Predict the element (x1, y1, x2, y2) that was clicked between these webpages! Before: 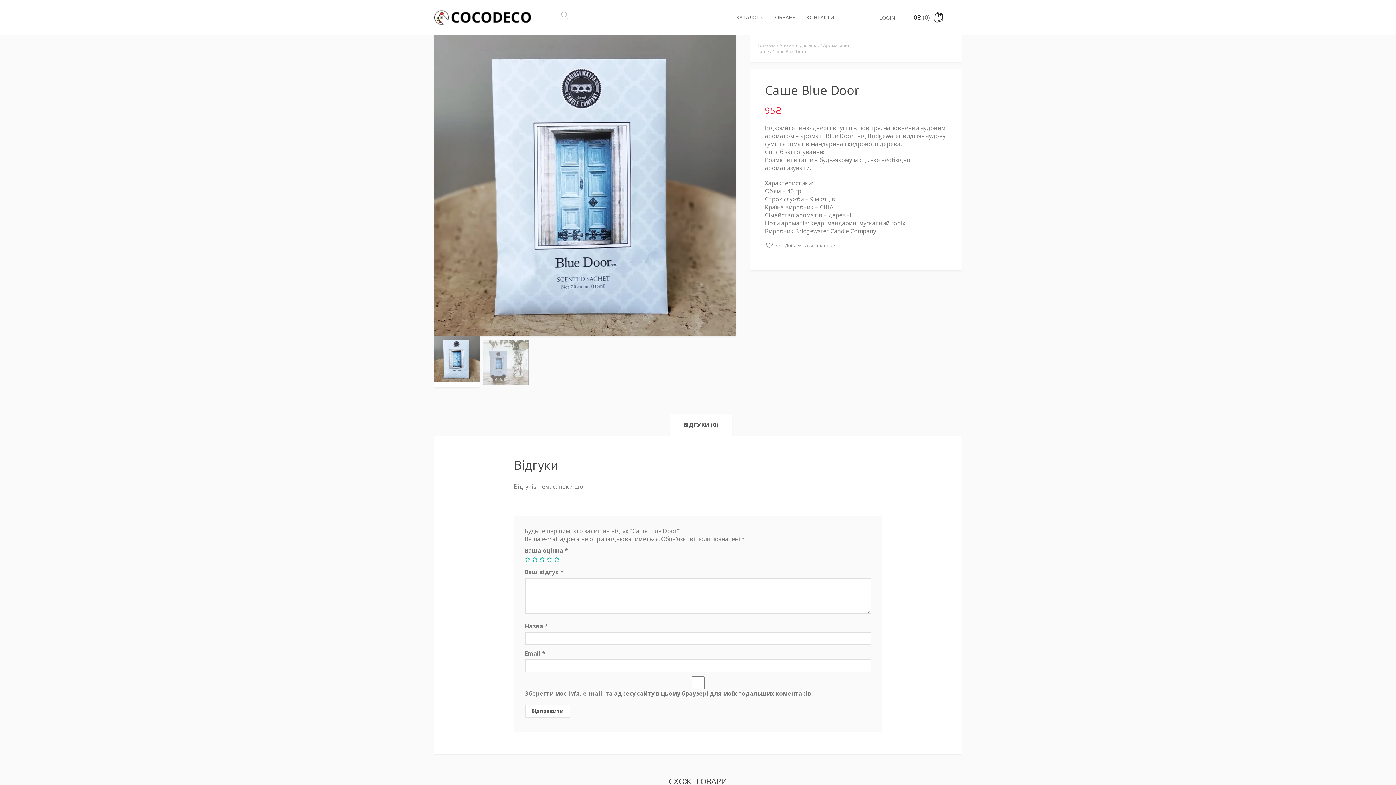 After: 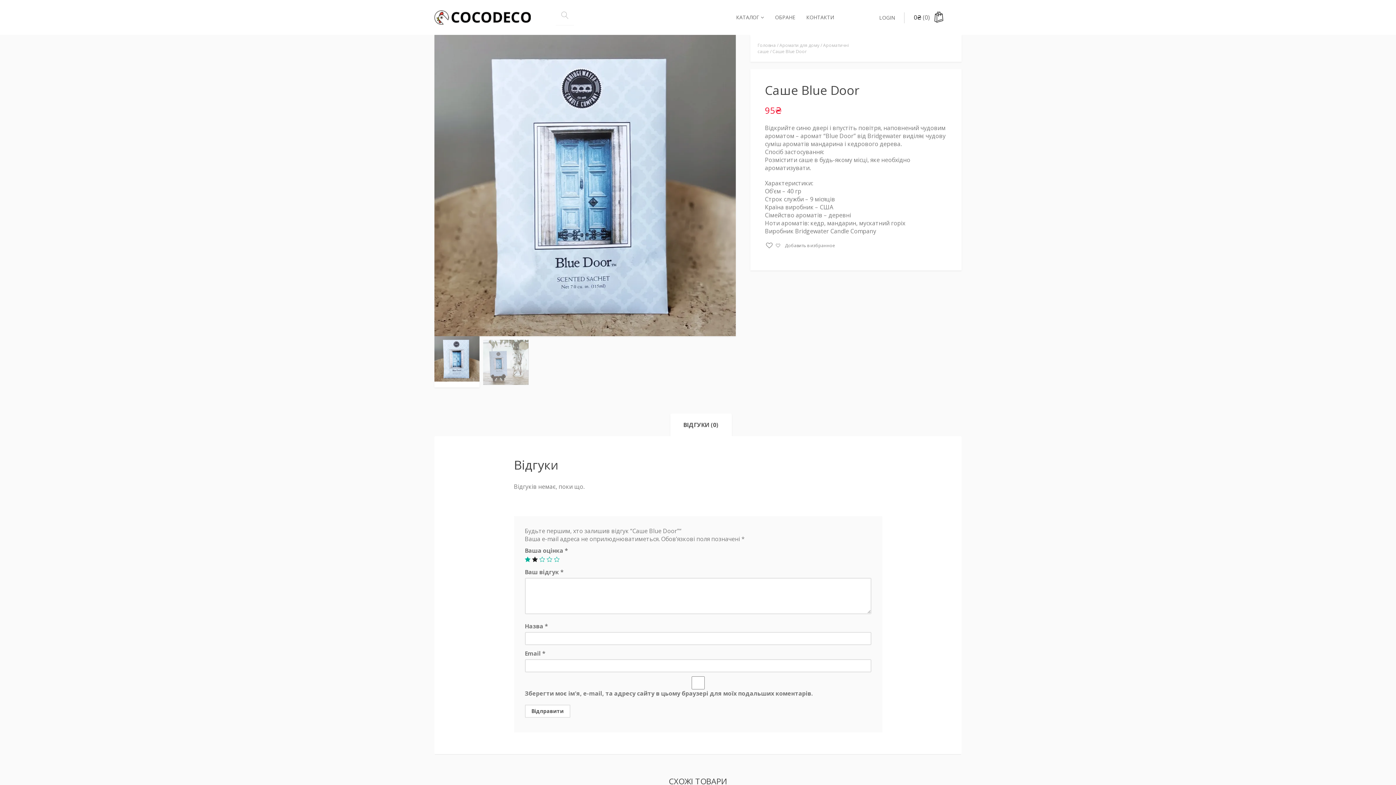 Action: label: 2 bbox: (532, 556, 538, 562)